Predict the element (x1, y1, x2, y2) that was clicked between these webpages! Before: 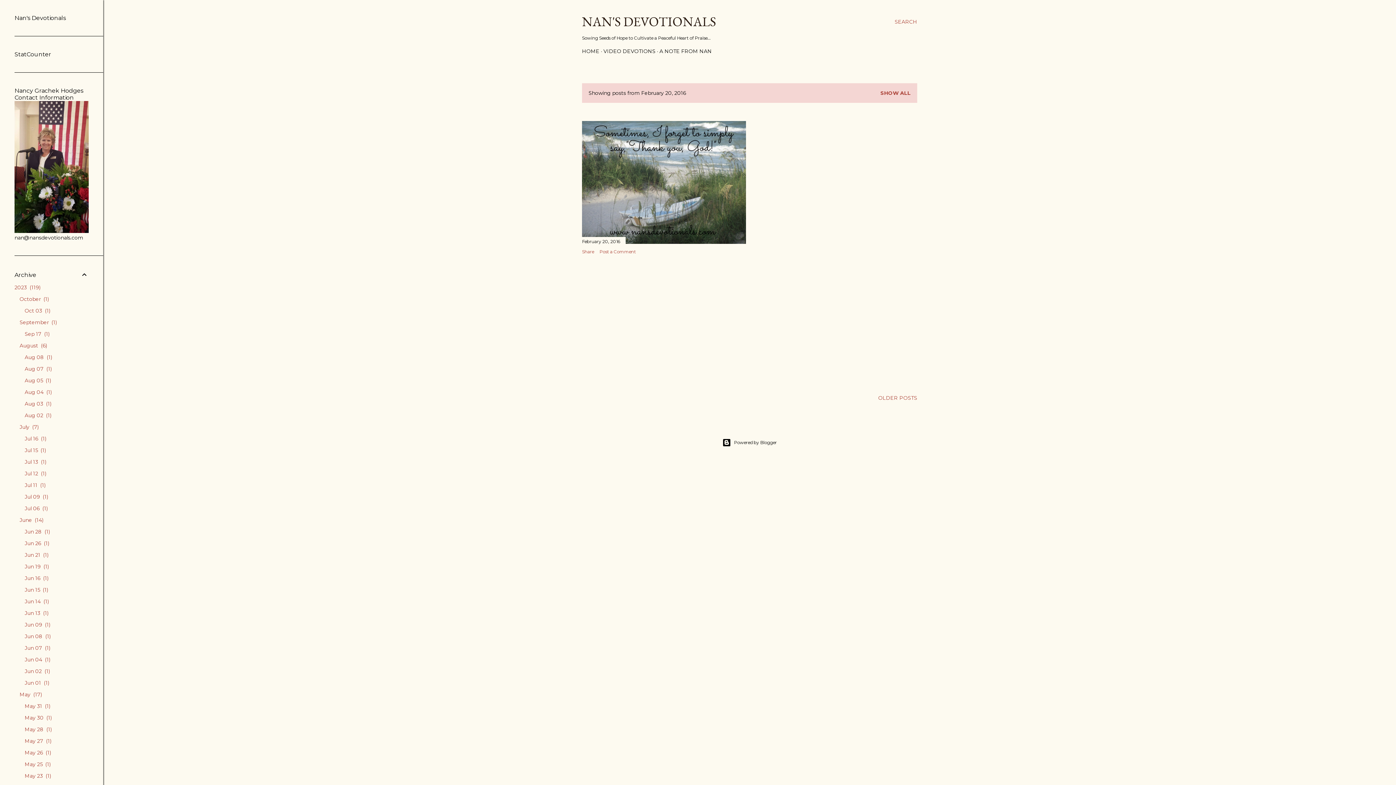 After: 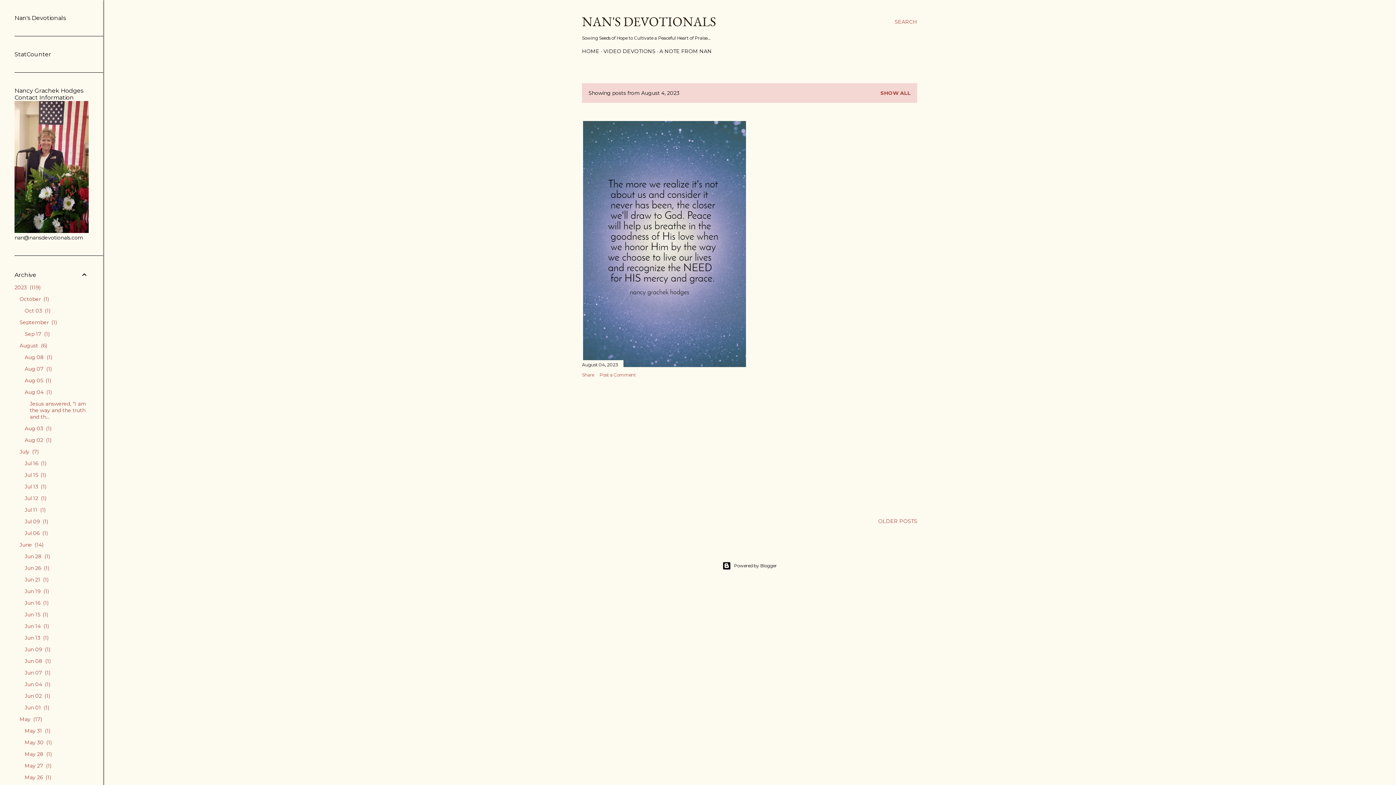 Action: bbox: (24, 389, 51, 395) label: Aug 04 1